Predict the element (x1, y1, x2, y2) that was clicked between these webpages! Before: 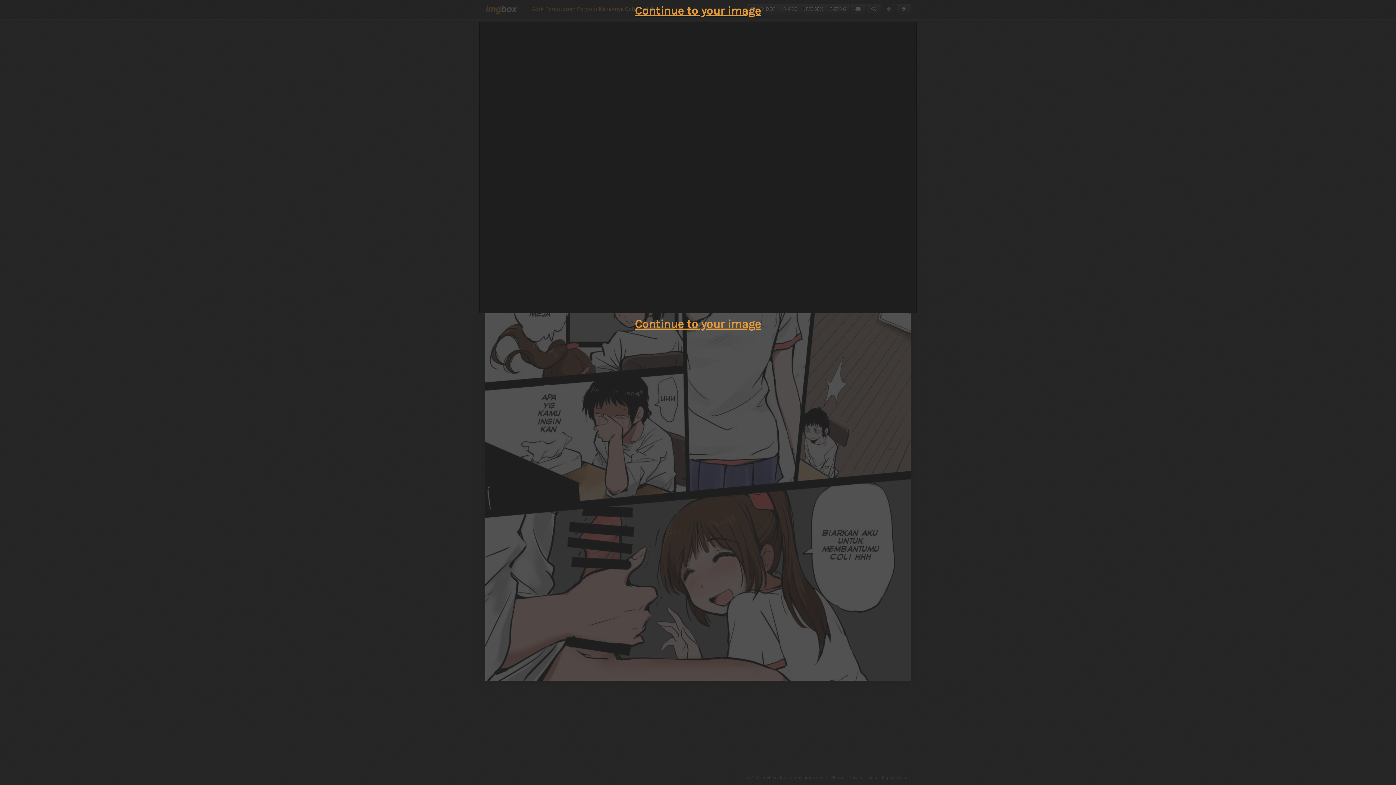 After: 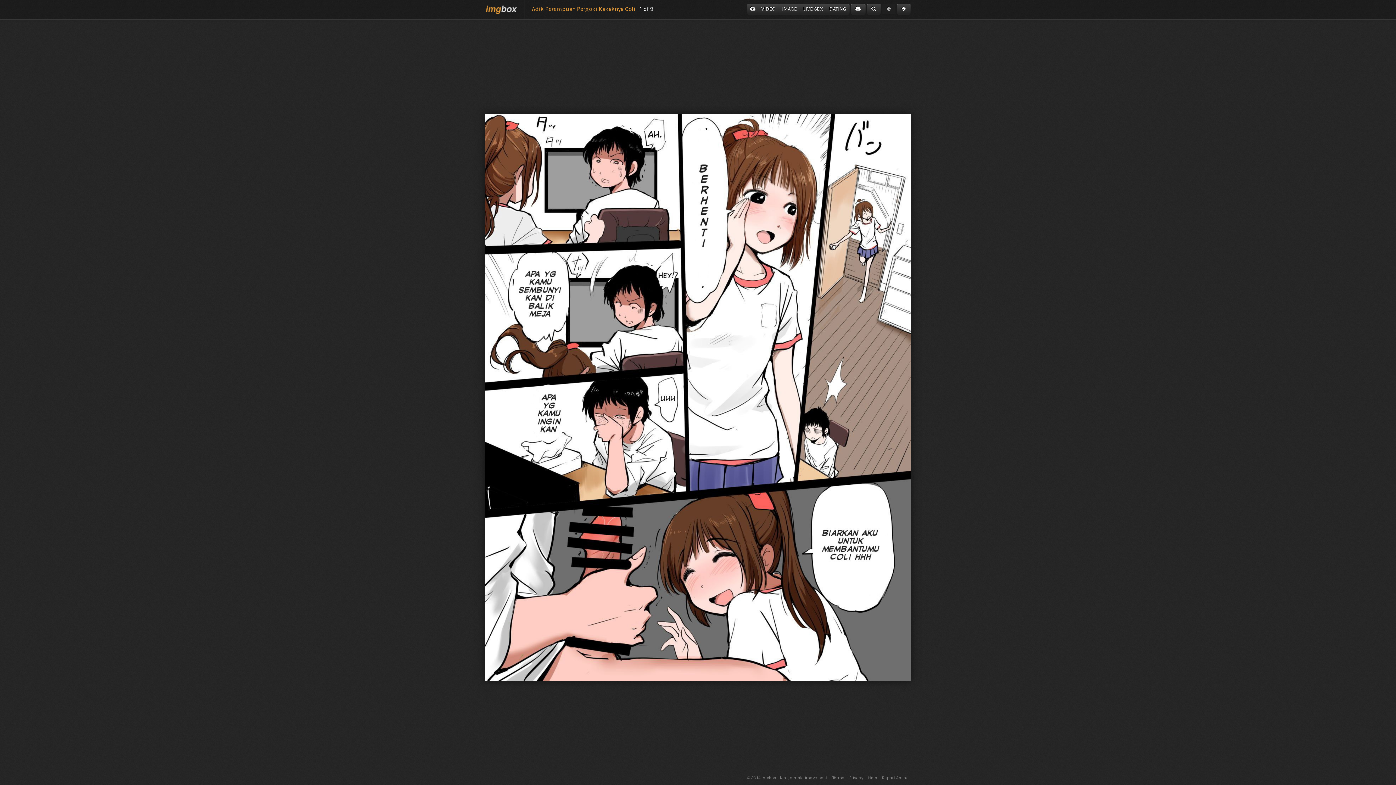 Action: label: Continue to your image bbox: (635, 317, 761, 330)